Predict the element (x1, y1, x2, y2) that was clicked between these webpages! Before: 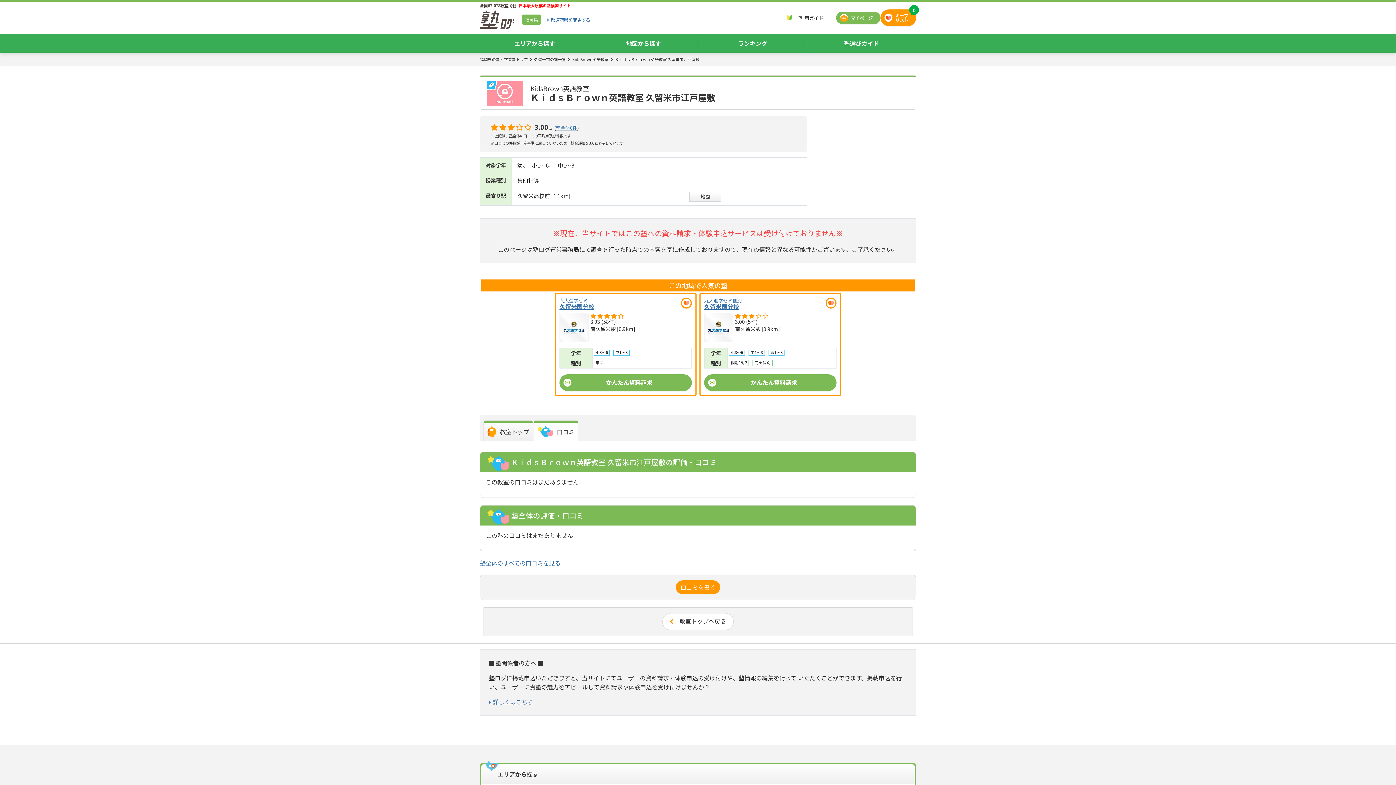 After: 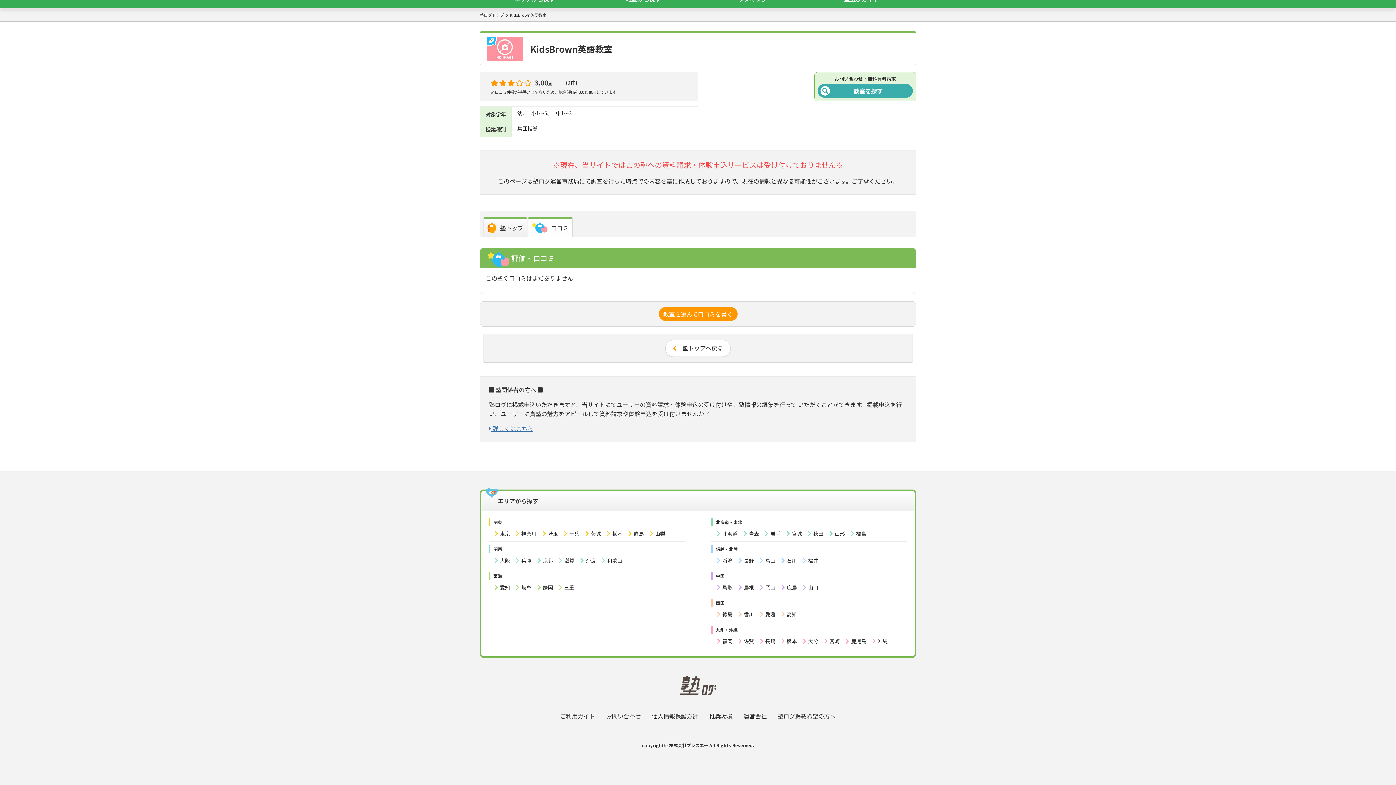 Action: bbox: (556, 124, 577, 131) label: 塾全体0件